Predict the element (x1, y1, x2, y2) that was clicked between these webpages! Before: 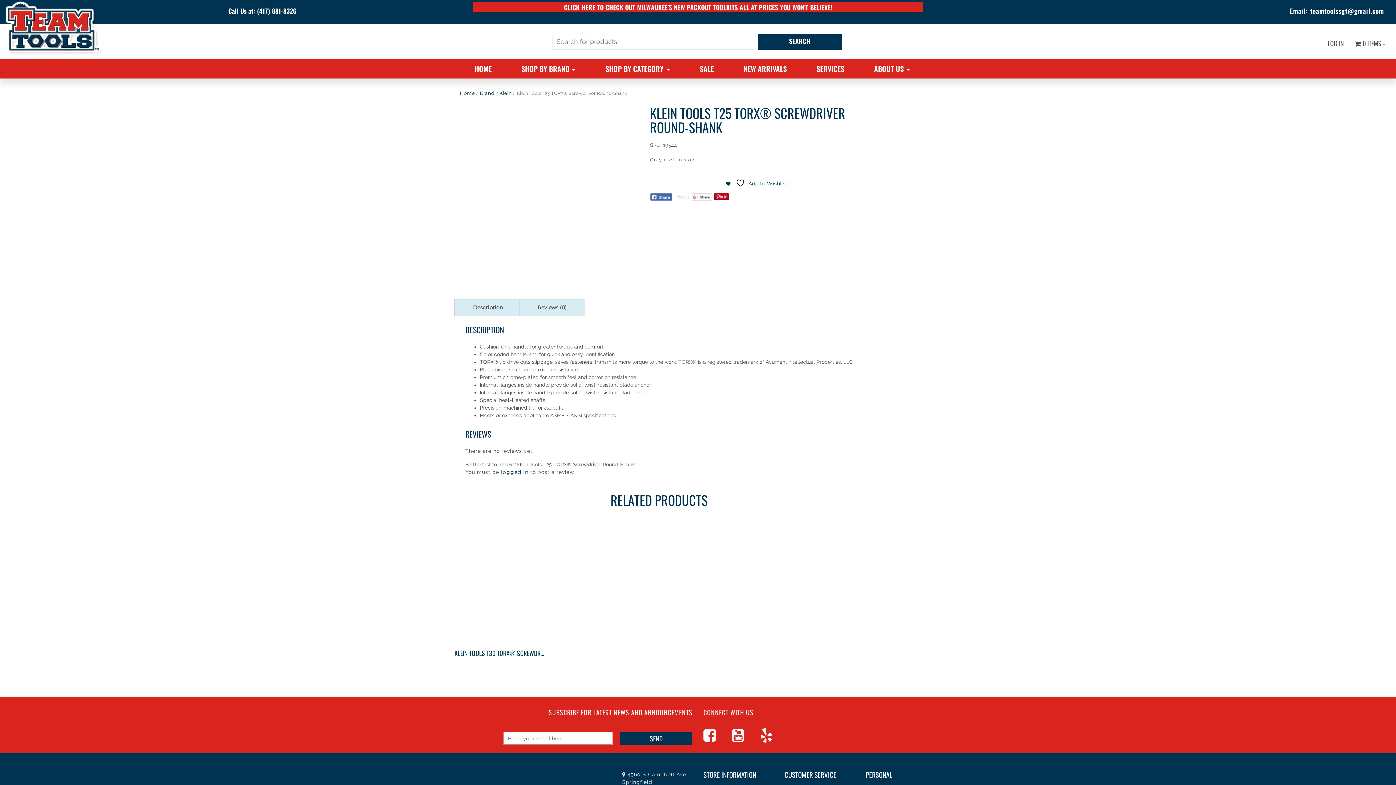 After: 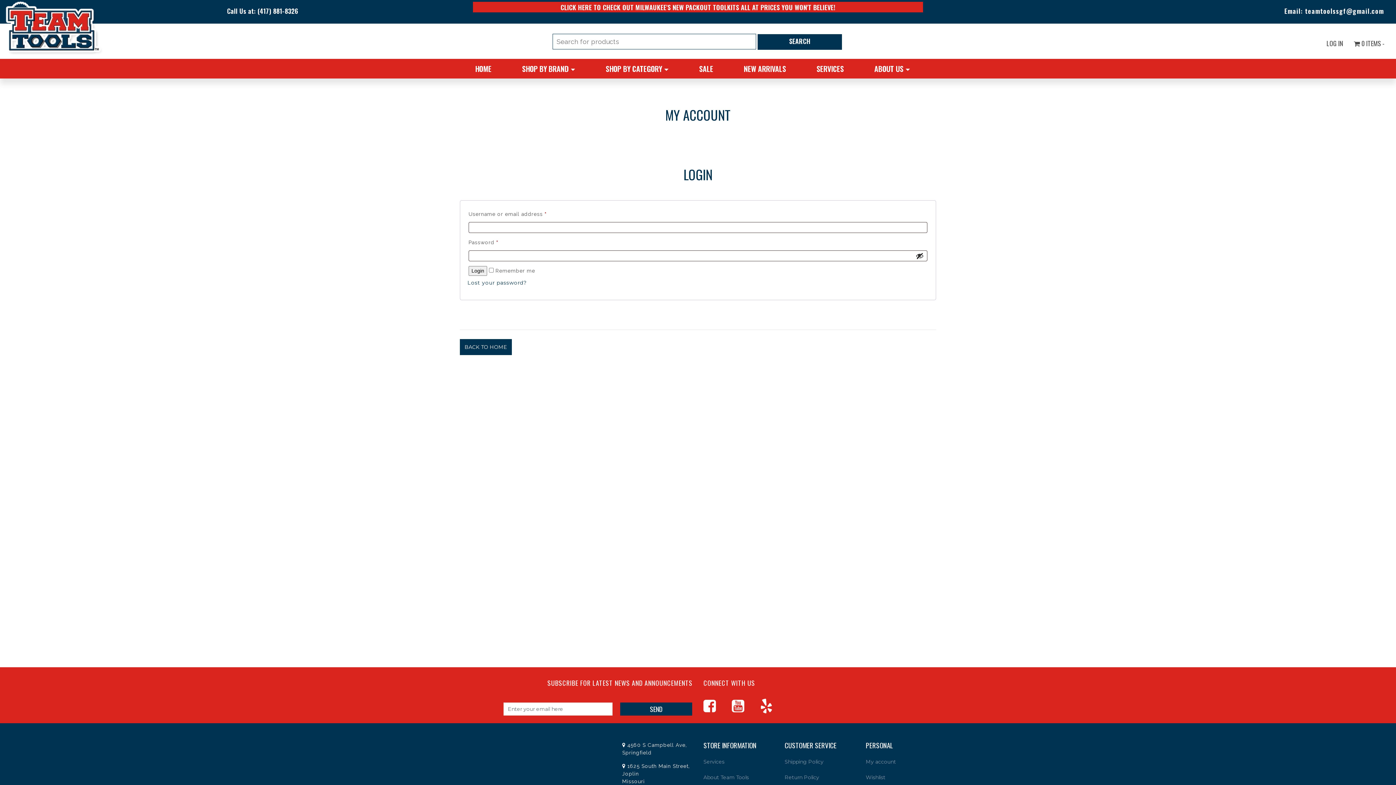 Action: label: LOG IN bbox: (1328, 35, 1344, 51)